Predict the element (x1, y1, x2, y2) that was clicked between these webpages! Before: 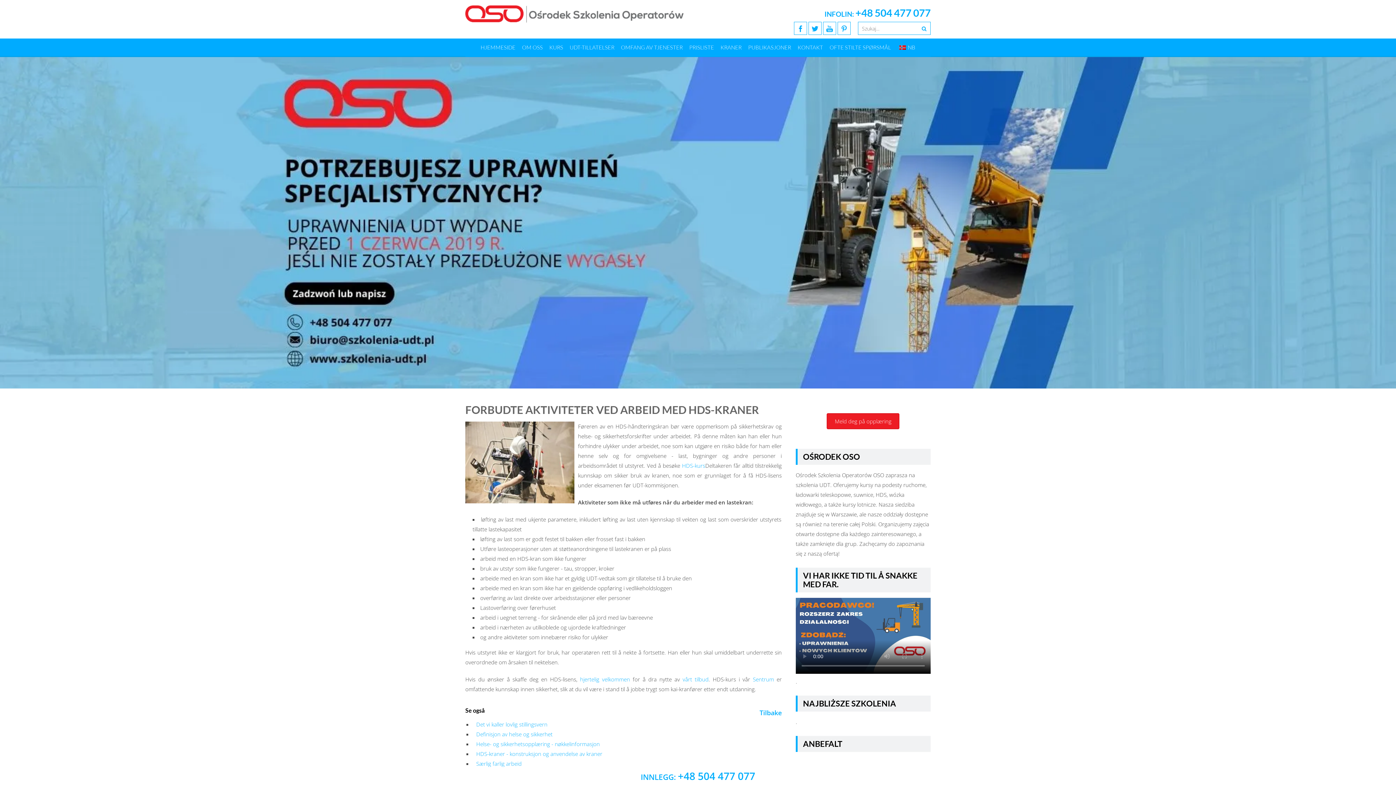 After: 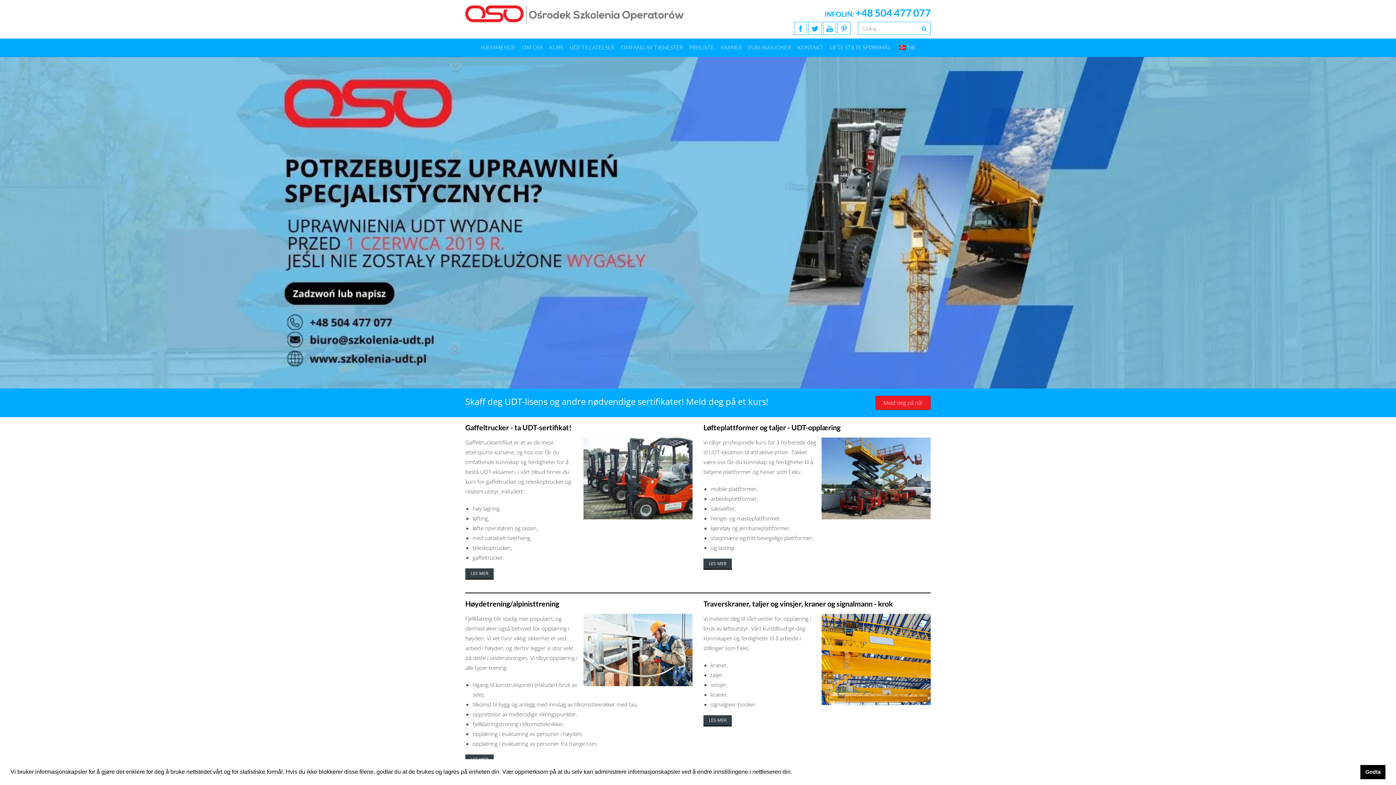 Action: bbox: (478, 38, 518, 56) label: HJEMMESIDE